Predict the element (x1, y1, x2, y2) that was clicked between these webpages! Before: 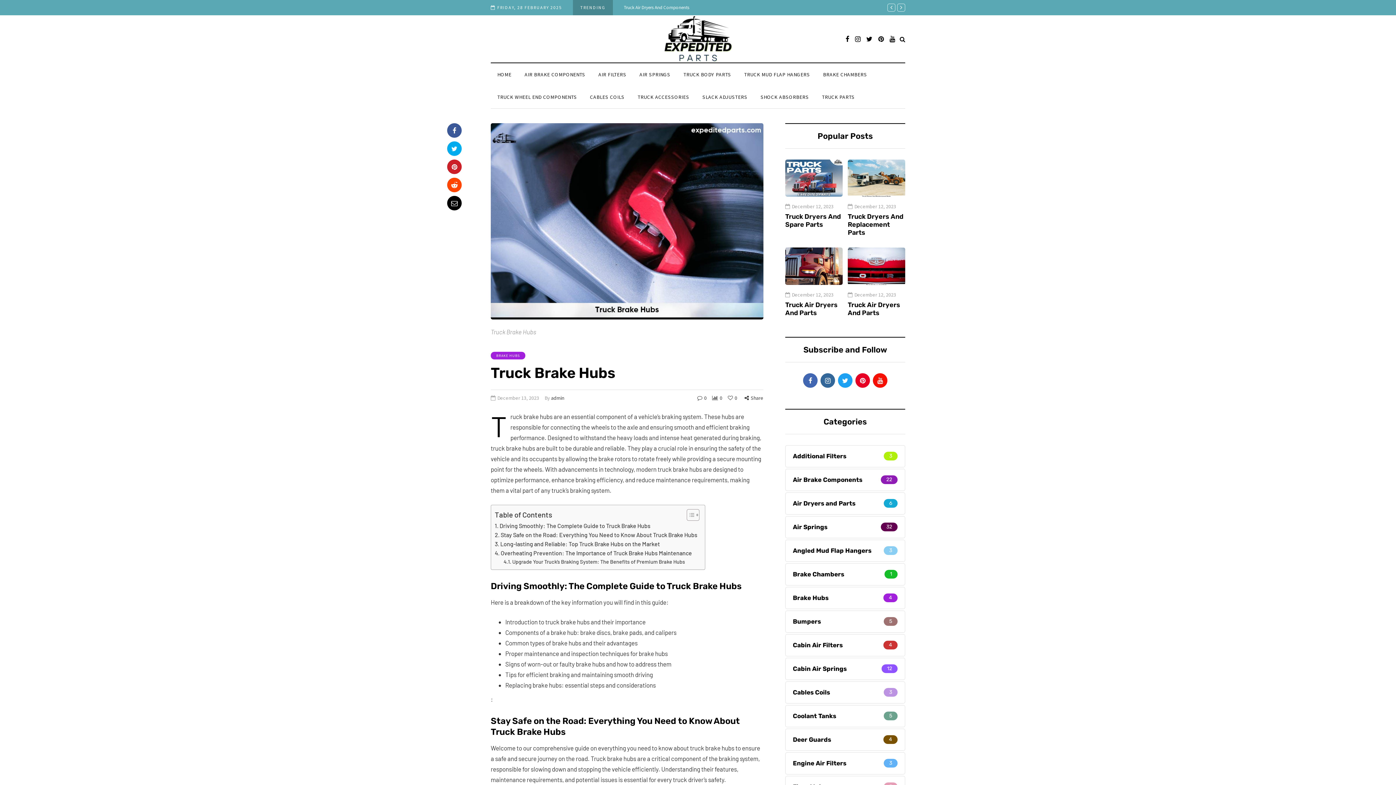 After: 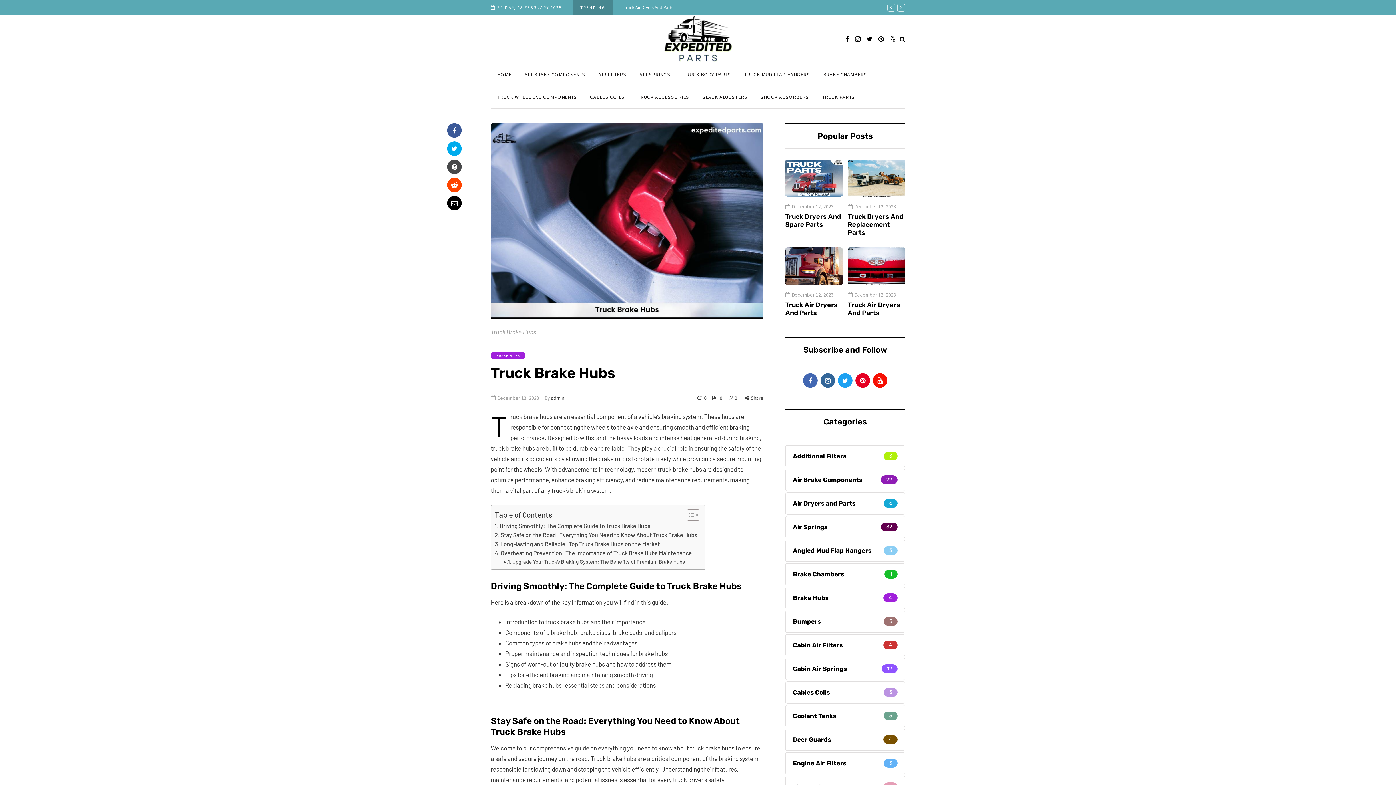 Action: bbox: (447, 159, 461, 174)